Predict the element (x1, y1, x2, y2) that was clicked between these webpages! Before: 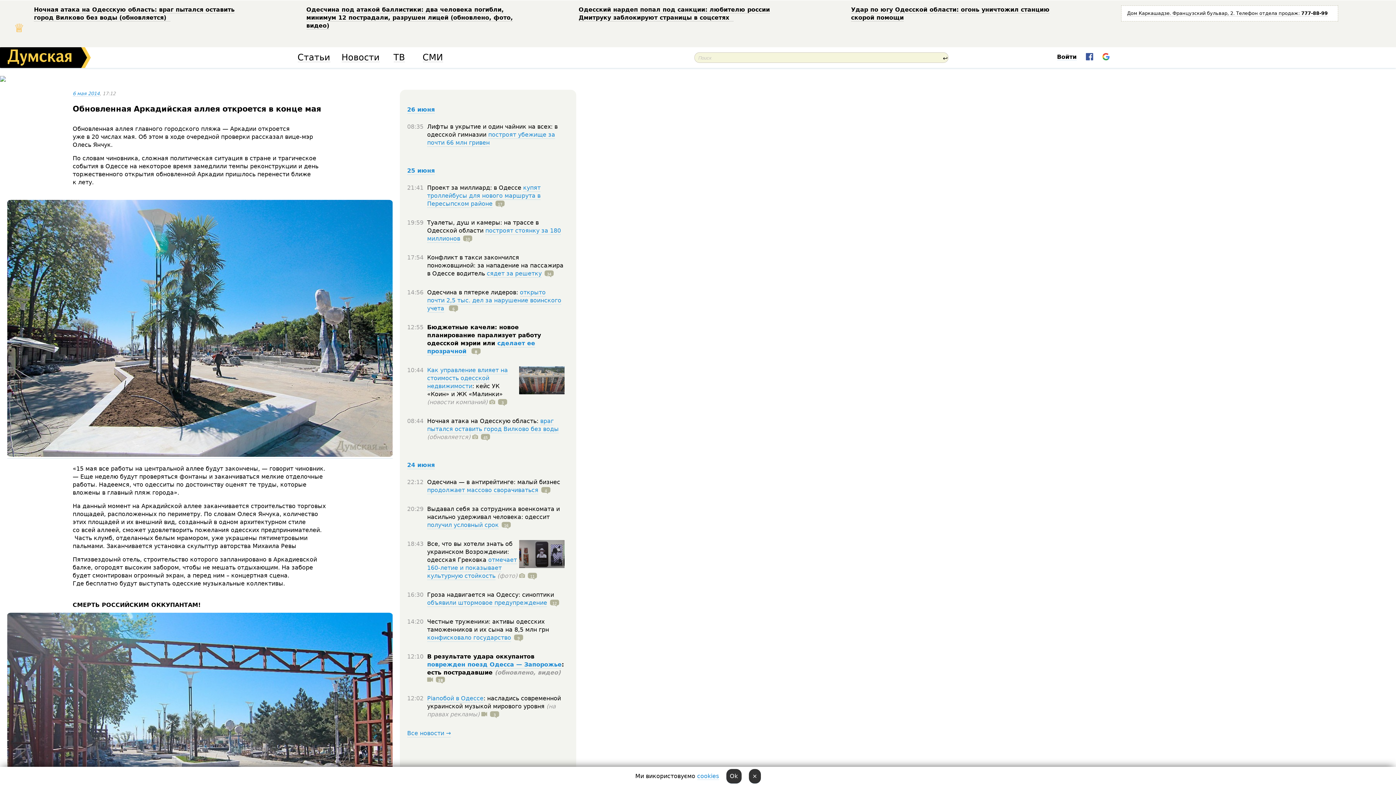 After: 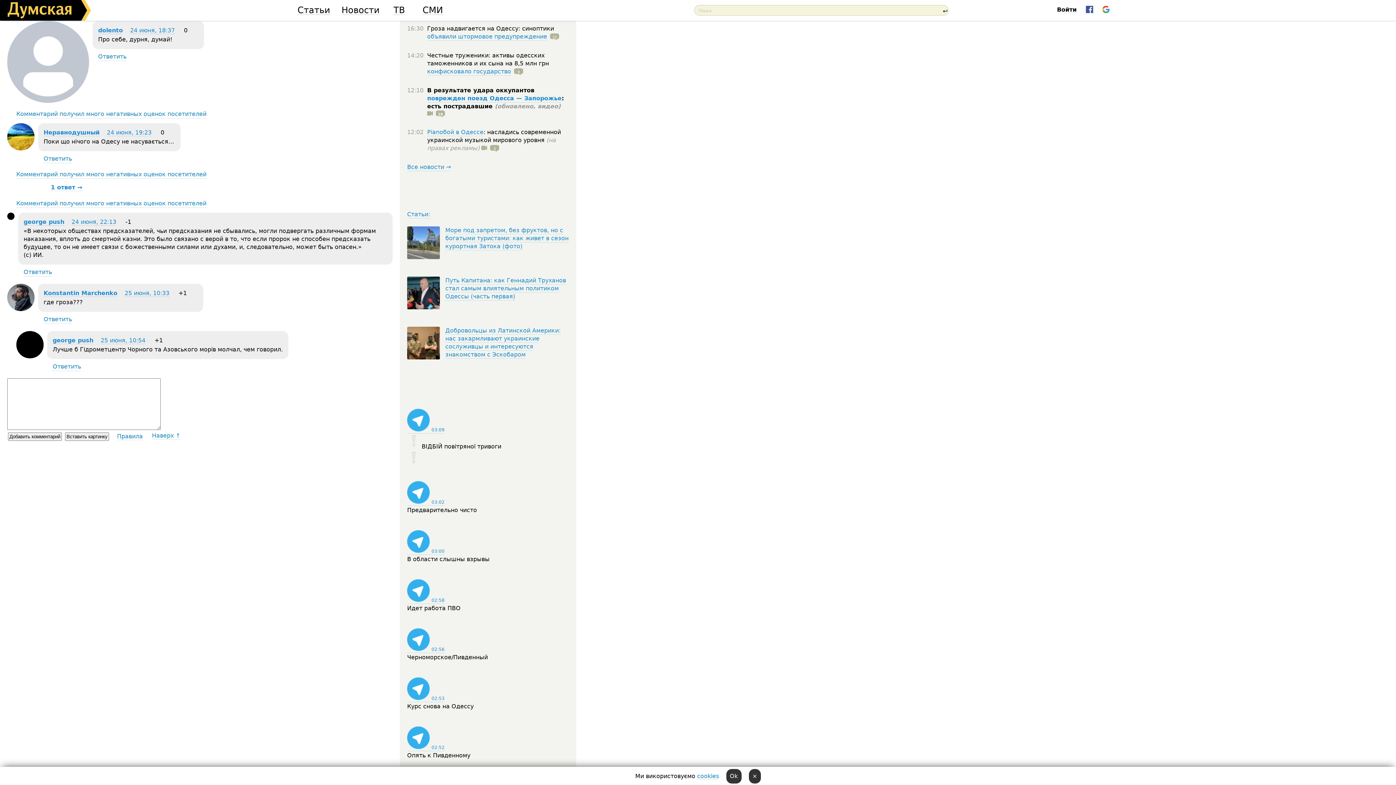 Action: label: 12 bbox: (547, 599, 559, 606)